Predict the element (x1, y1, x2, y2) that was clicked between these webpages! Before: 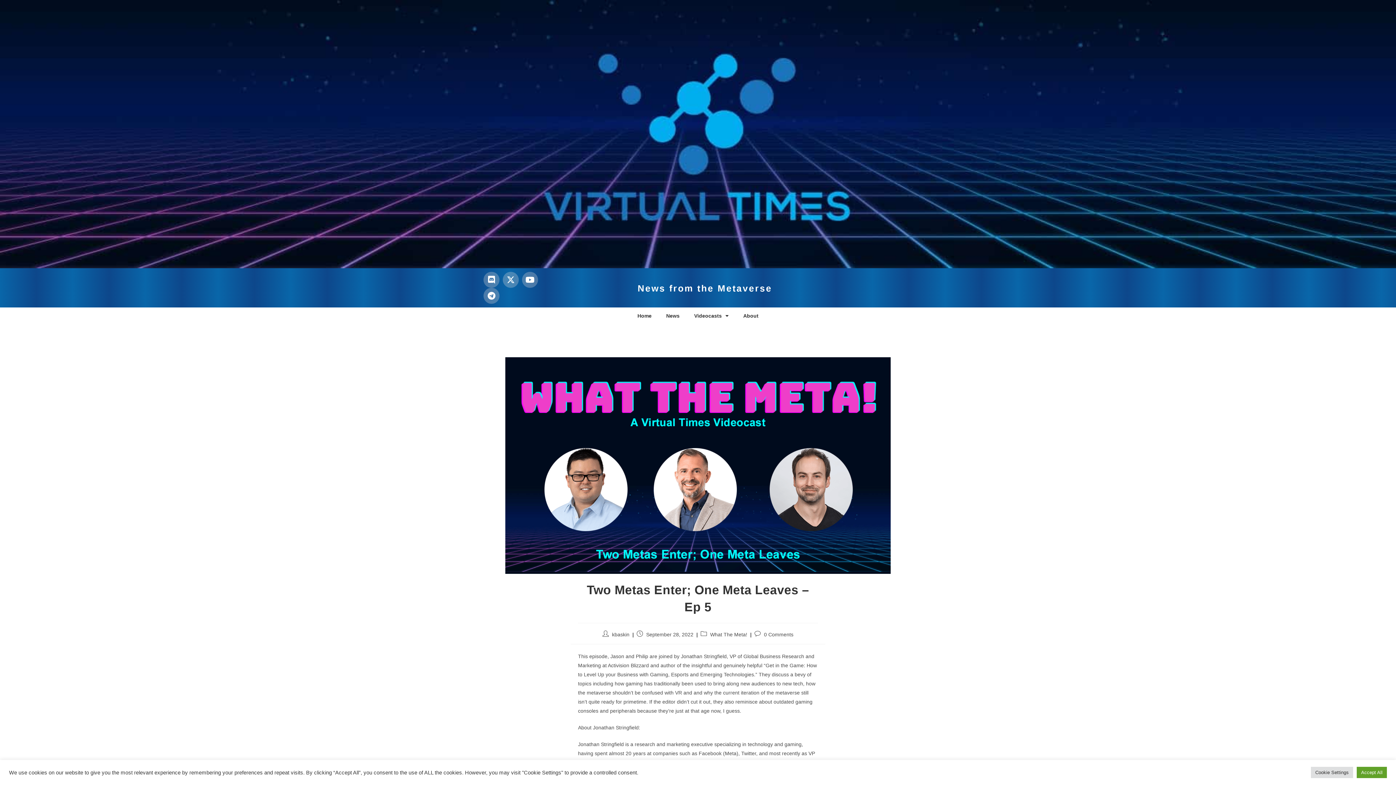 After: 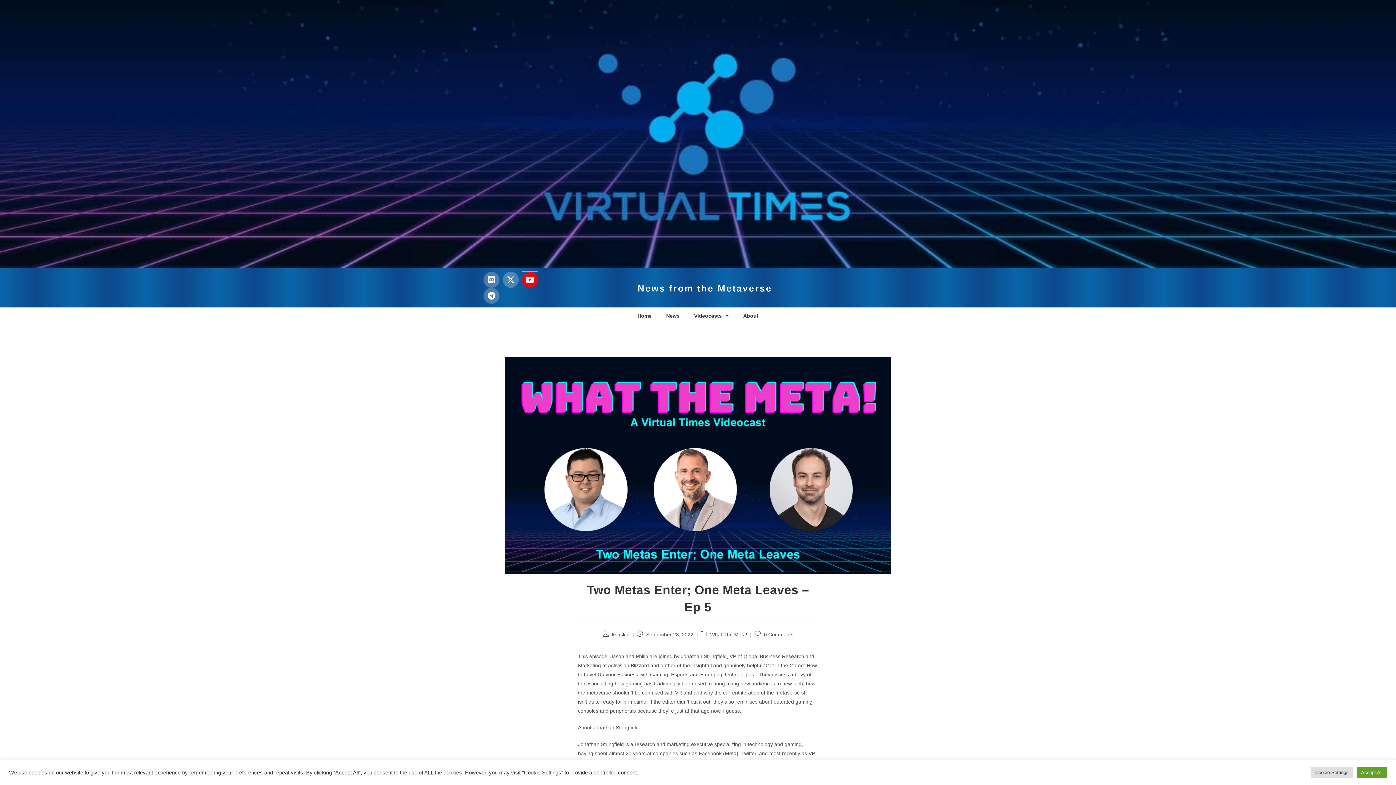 Action: label: Youtube bbox: (522, 272, 538, 288)